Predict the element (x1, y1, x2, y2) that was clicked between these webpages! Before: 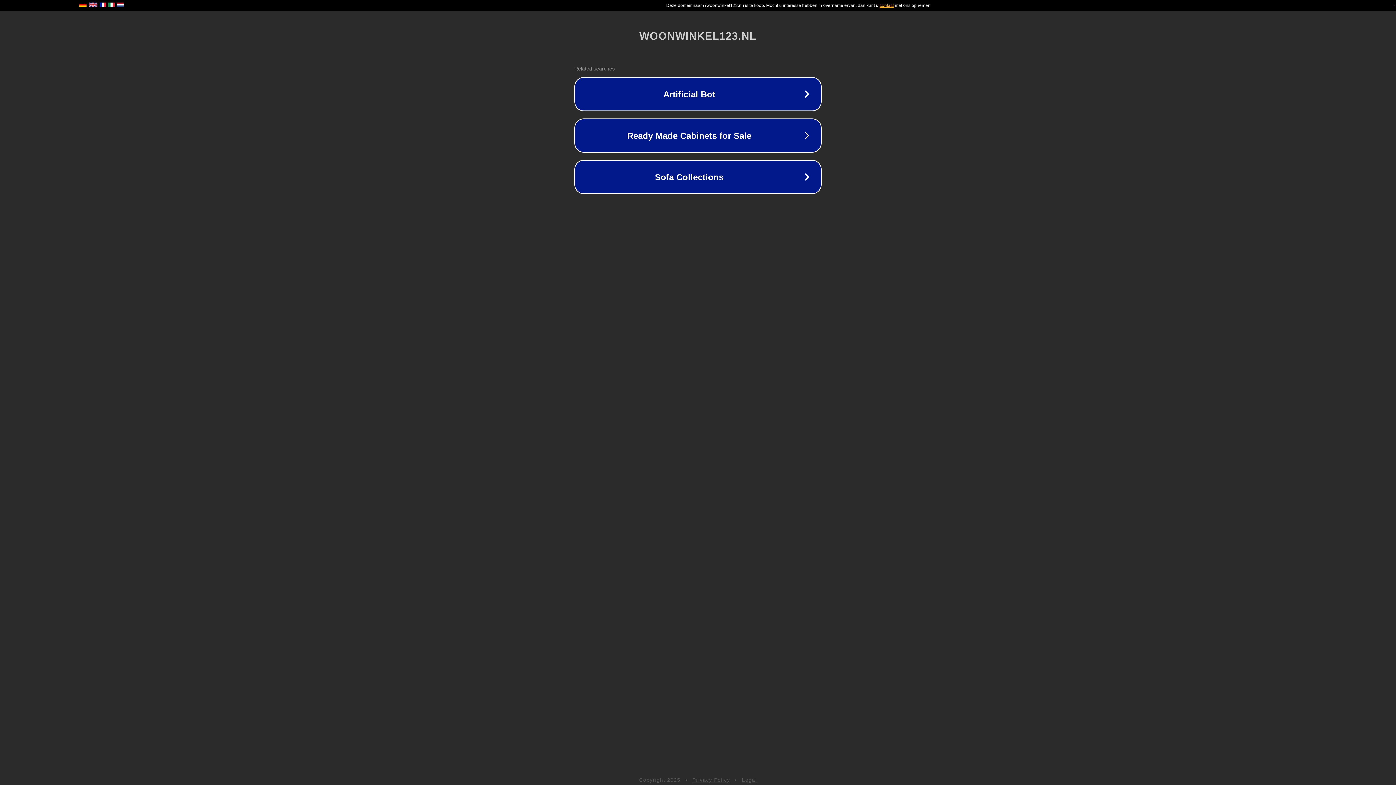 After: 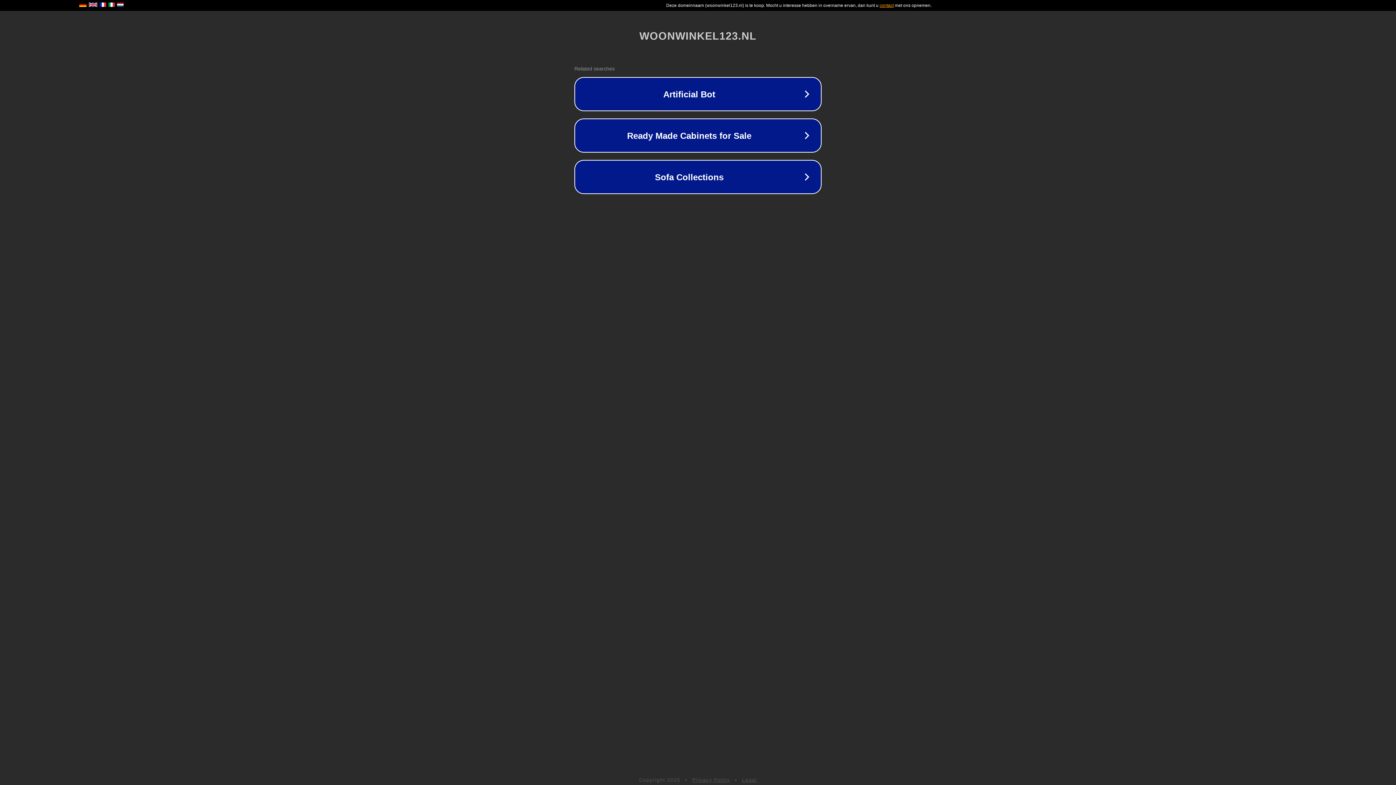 Action: label: Privacy Policy bbox: (692, 777, 730, 783)